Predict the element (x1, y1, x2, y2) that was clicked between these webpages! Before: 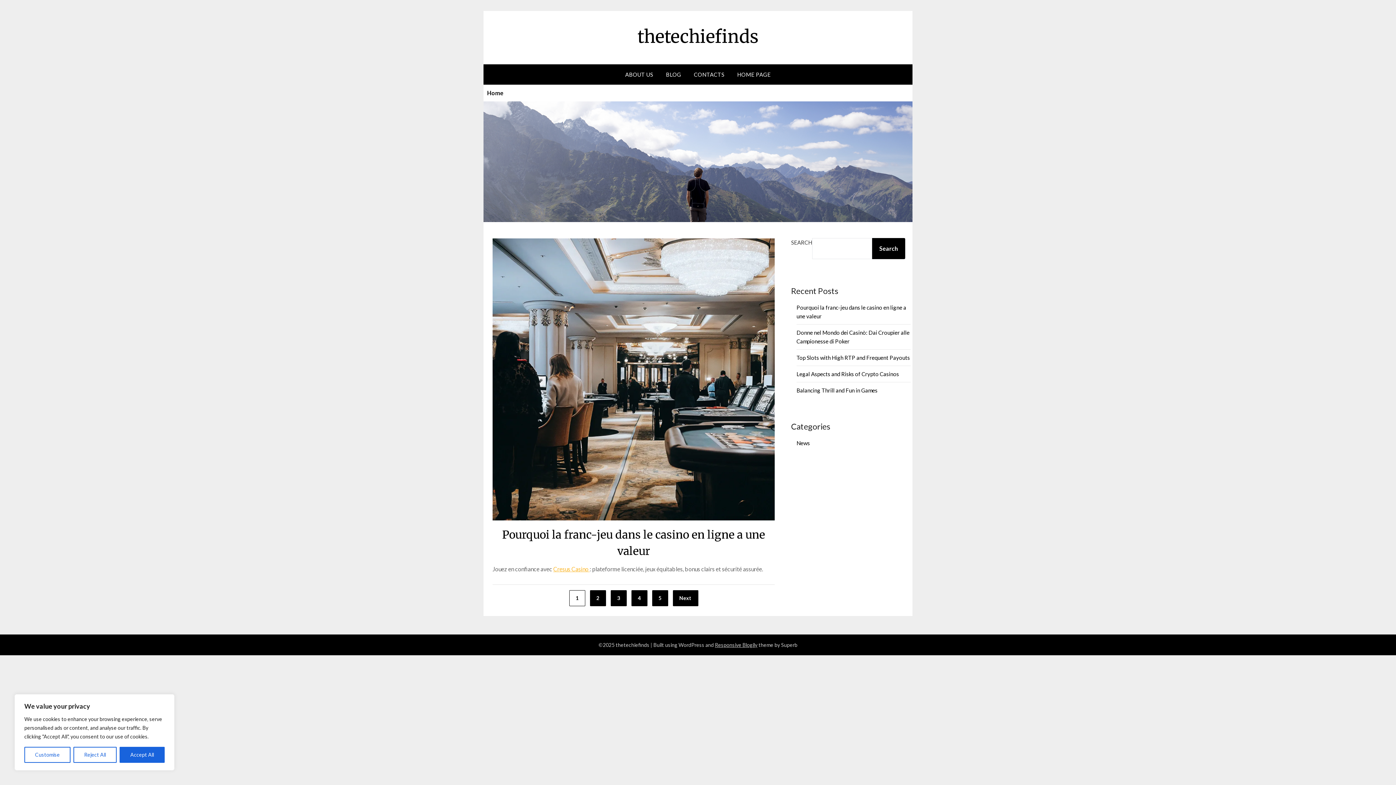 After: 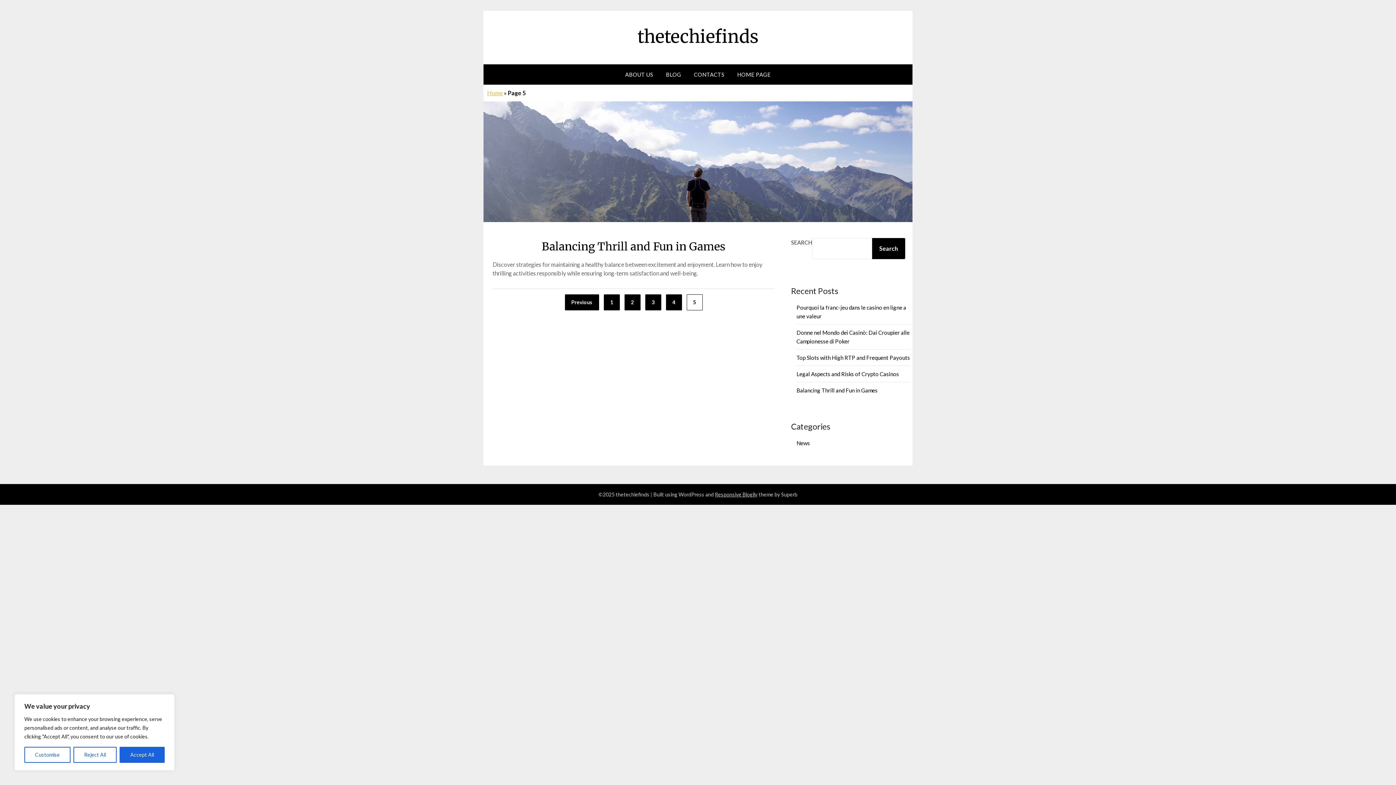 Action: label: 5 bbox: (652, 590, 668, 606)